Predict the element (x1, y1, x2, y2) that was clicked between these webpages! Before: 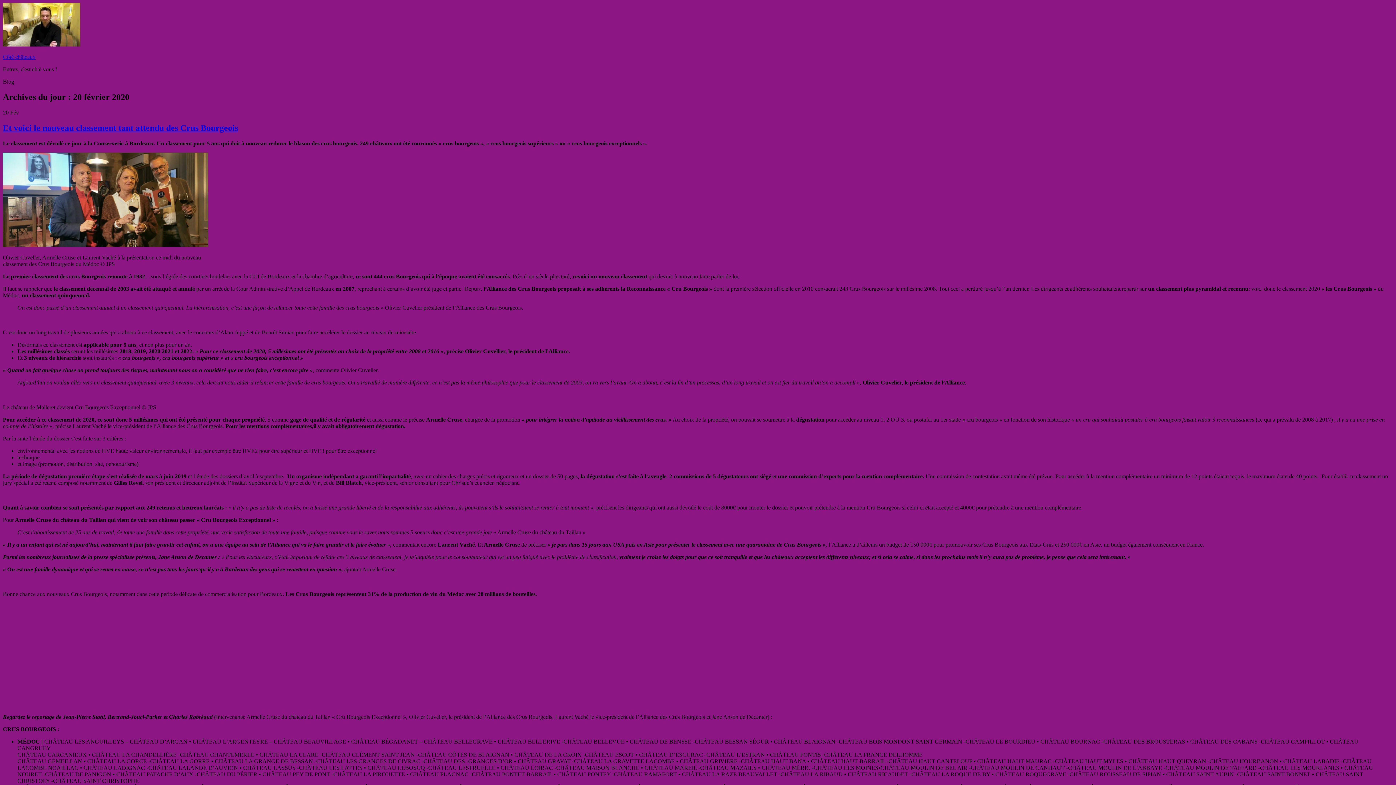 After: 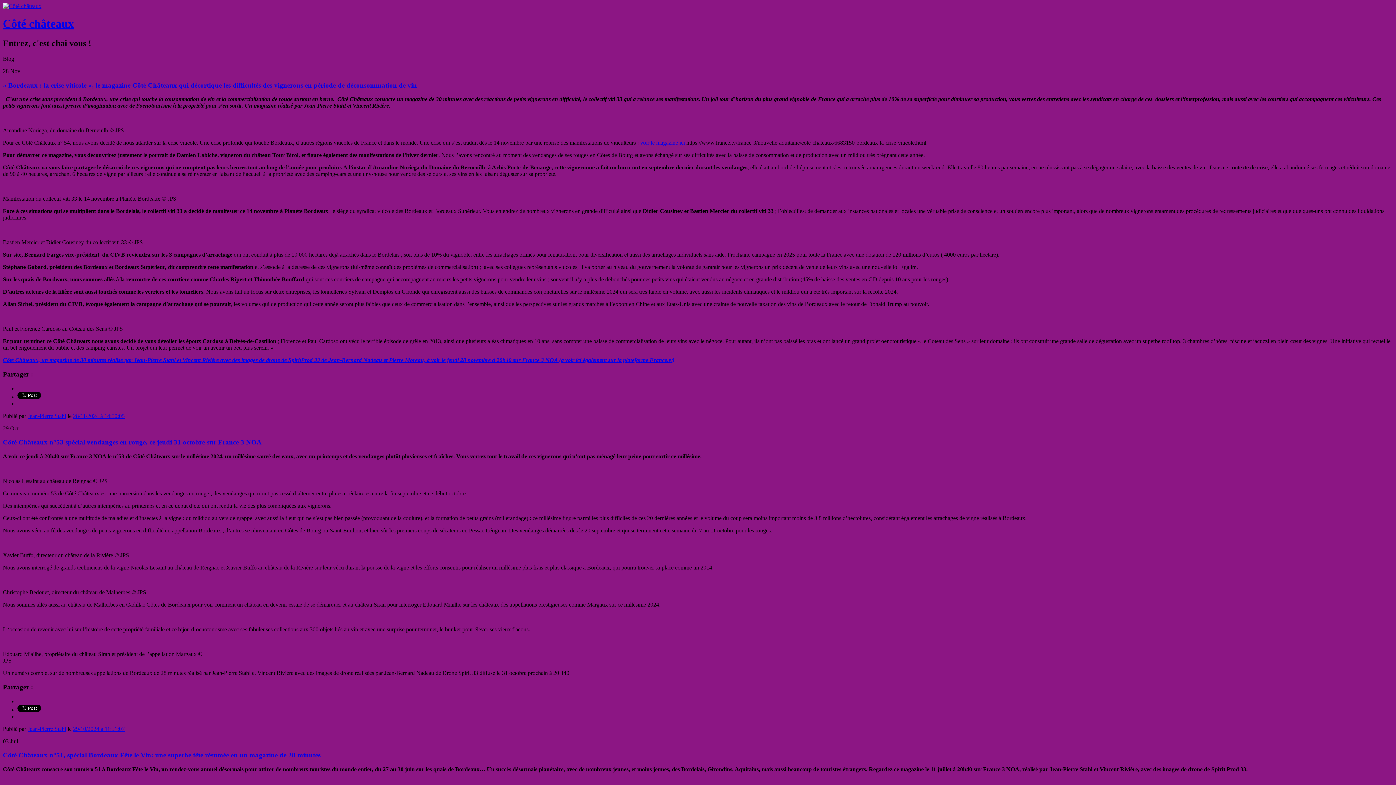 Action: label: Côté châteaux bbox: (2, 53, 35, 60)